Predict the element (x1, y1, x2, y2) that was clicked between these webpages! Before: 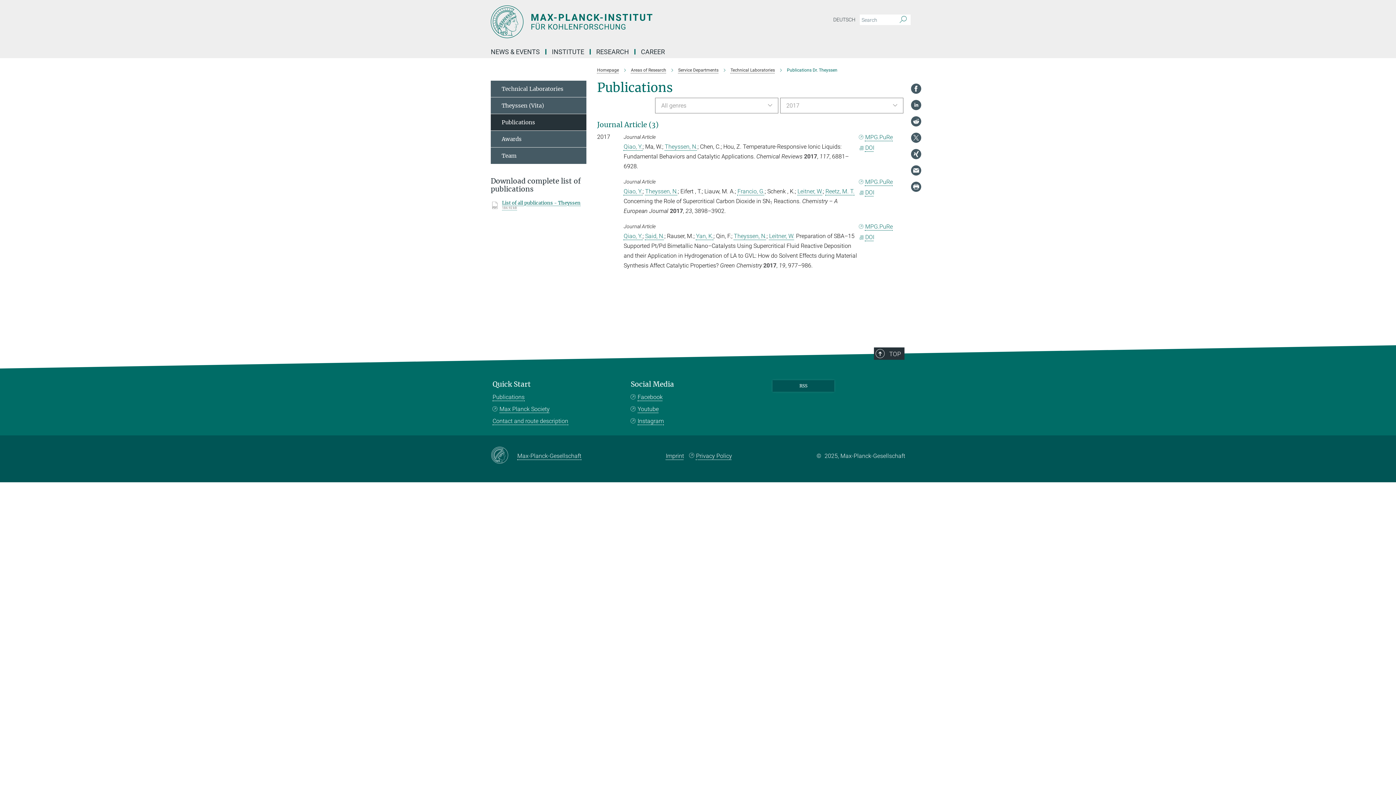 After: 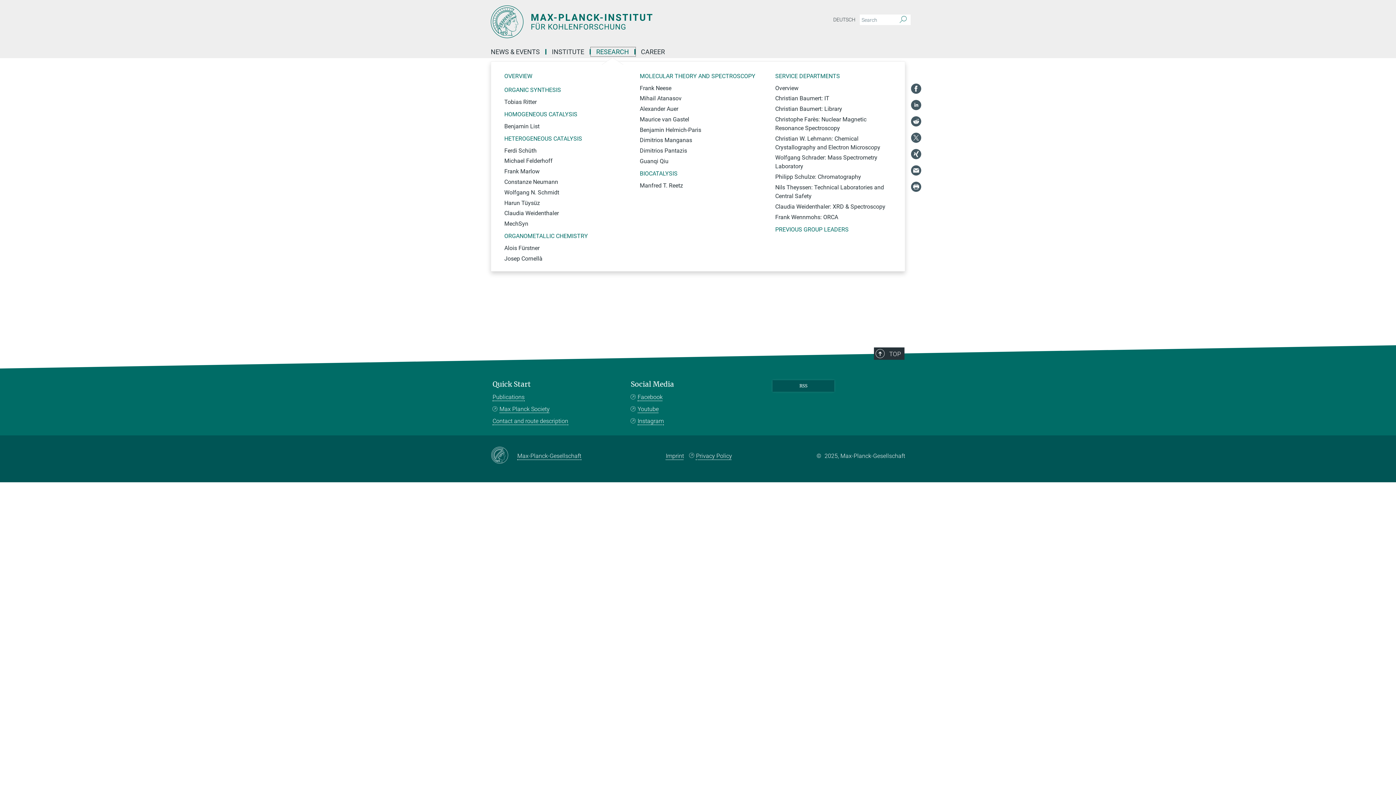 Action: label: RESEARCH bbox: (590, 49, 635, 54)